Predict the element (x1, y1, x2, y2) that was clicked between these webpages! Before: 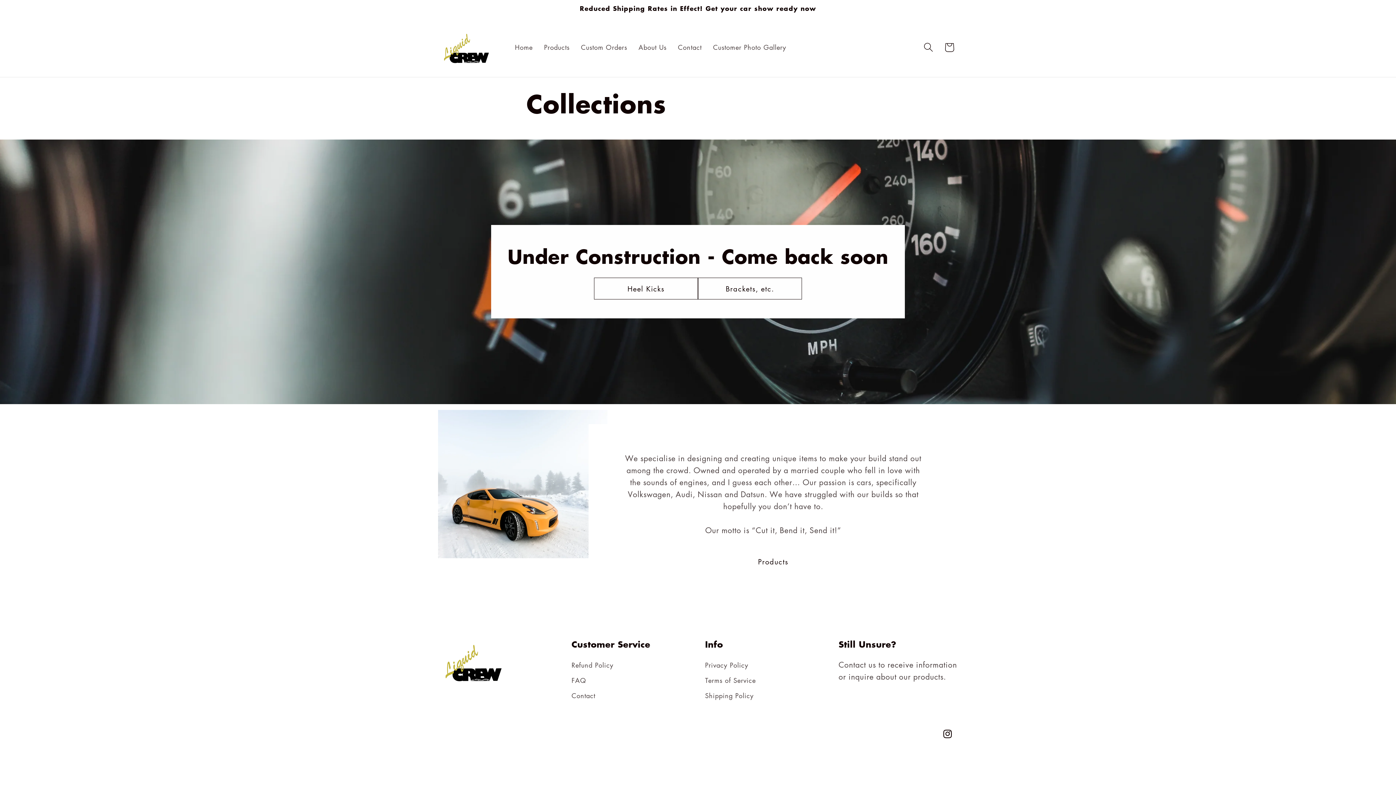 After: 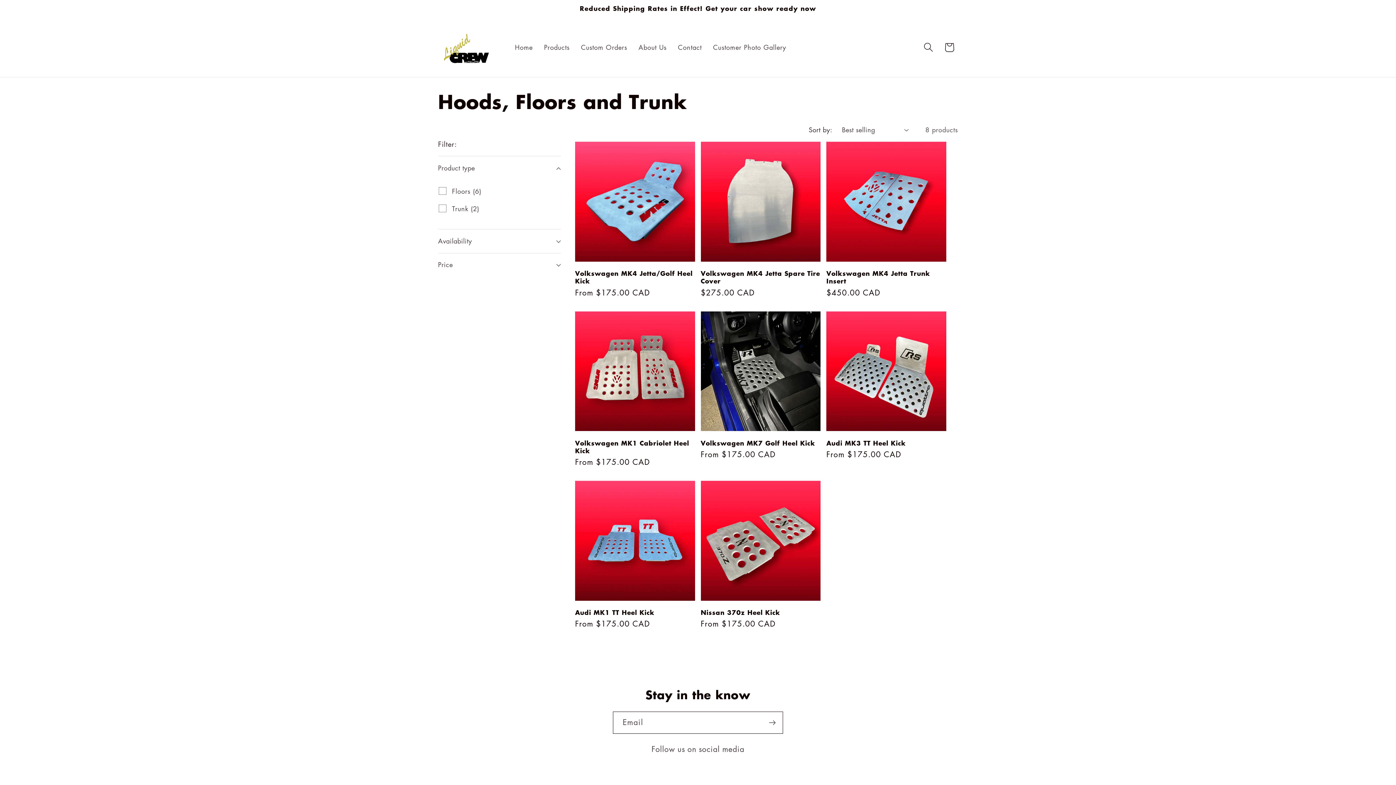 Action: label: Heel Kicks bbox: (594, 277, 698, 299)